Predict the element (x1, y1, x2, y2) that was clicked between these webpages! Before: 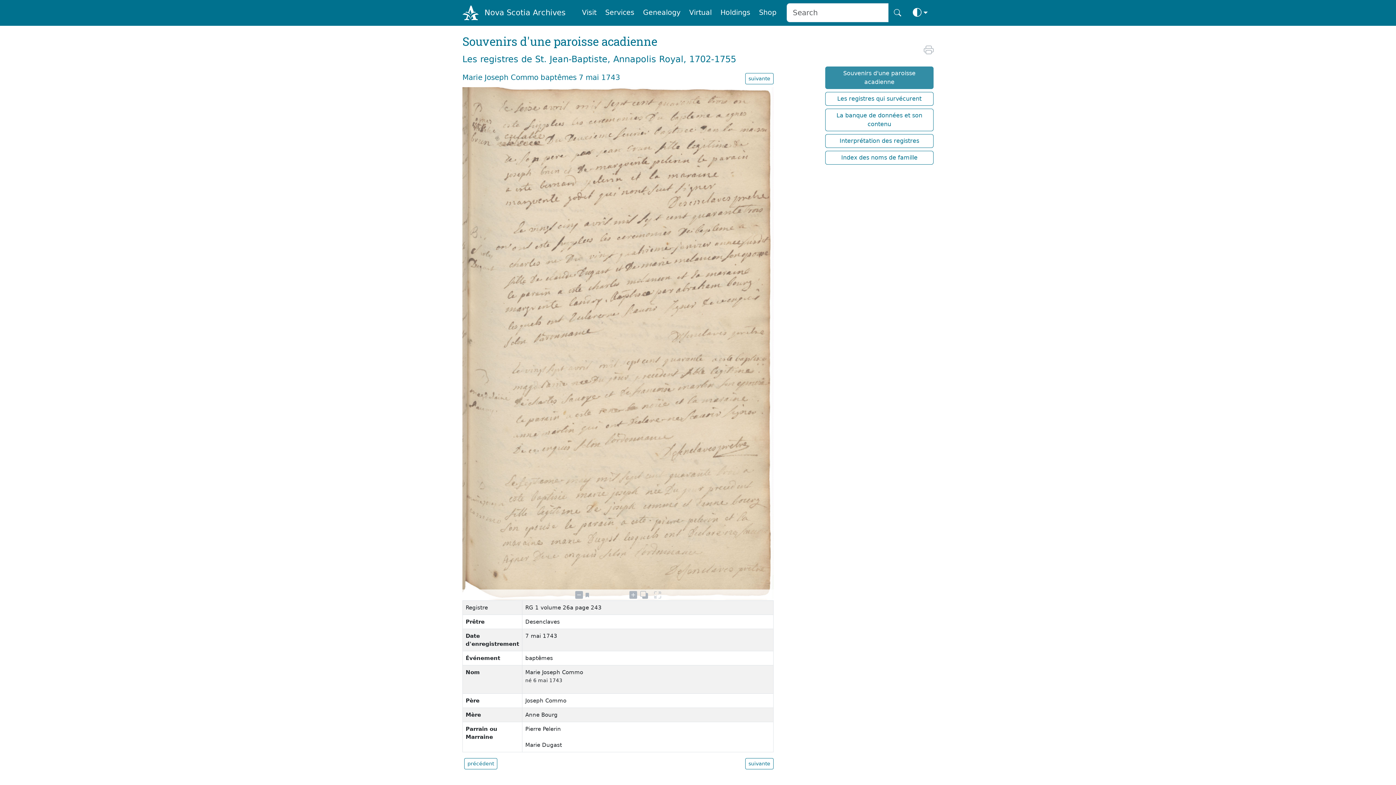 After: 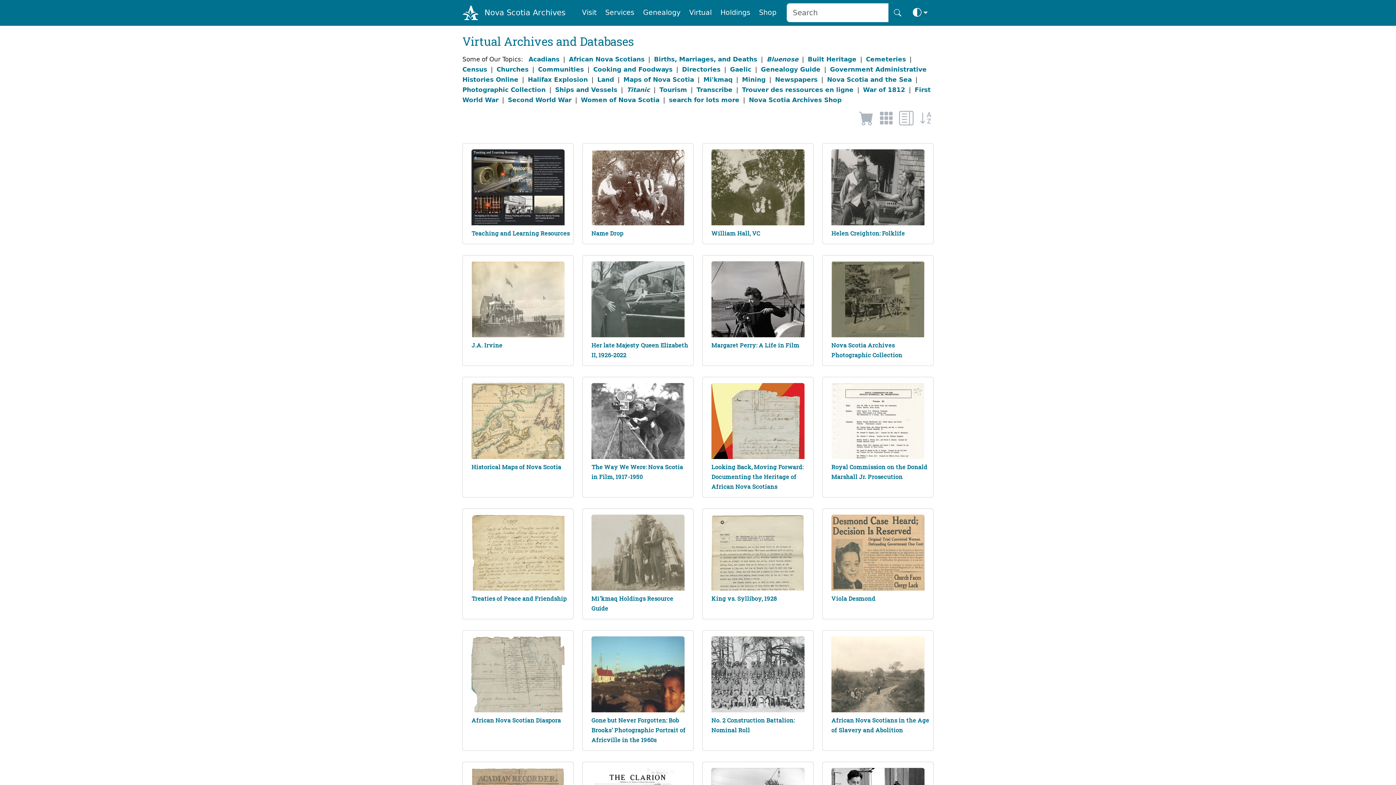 Action: bbox: (686, 4, 714, 20) label: Virtual